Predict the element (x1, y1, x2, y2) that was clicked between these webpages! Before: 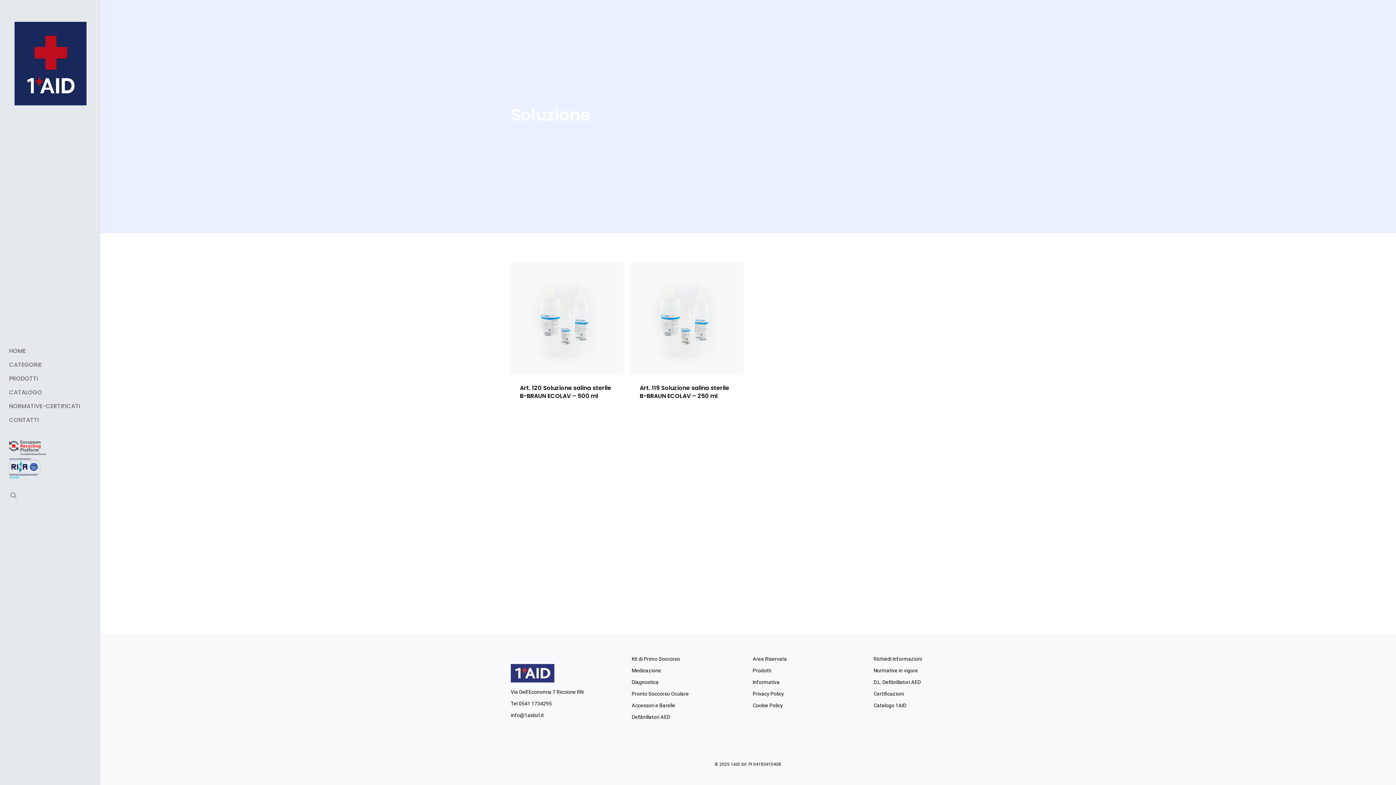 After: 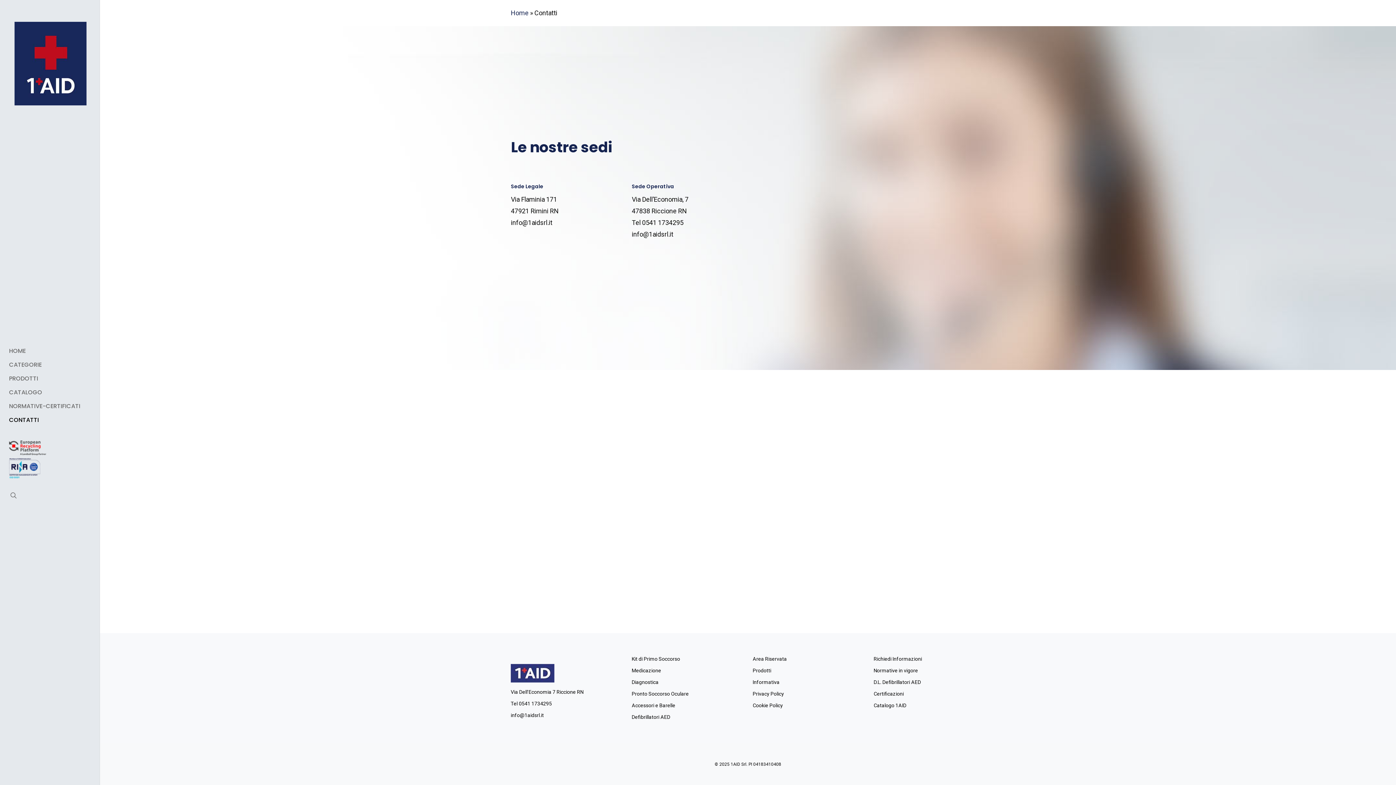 Action: bbox: (873, 656, 922, 662) label: Richiedi Informazioni